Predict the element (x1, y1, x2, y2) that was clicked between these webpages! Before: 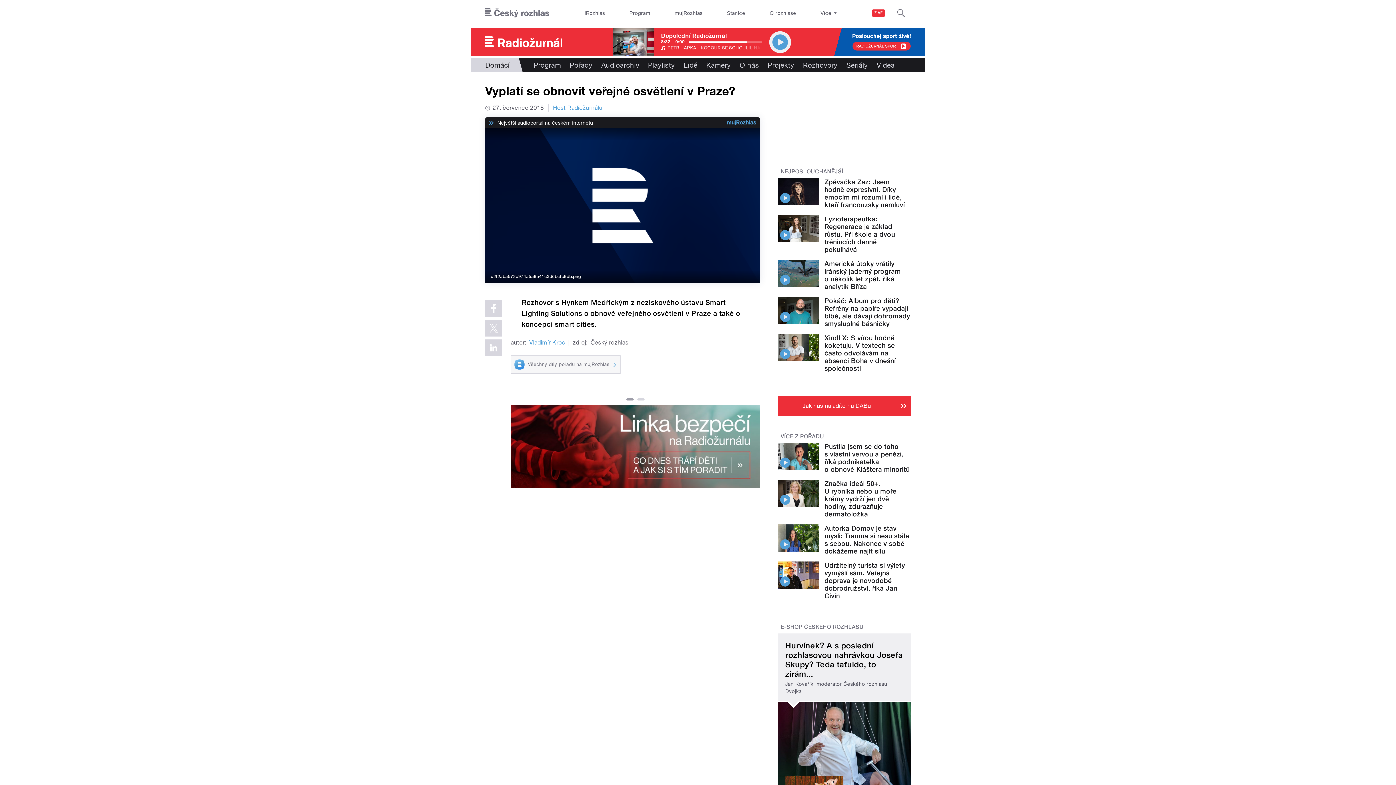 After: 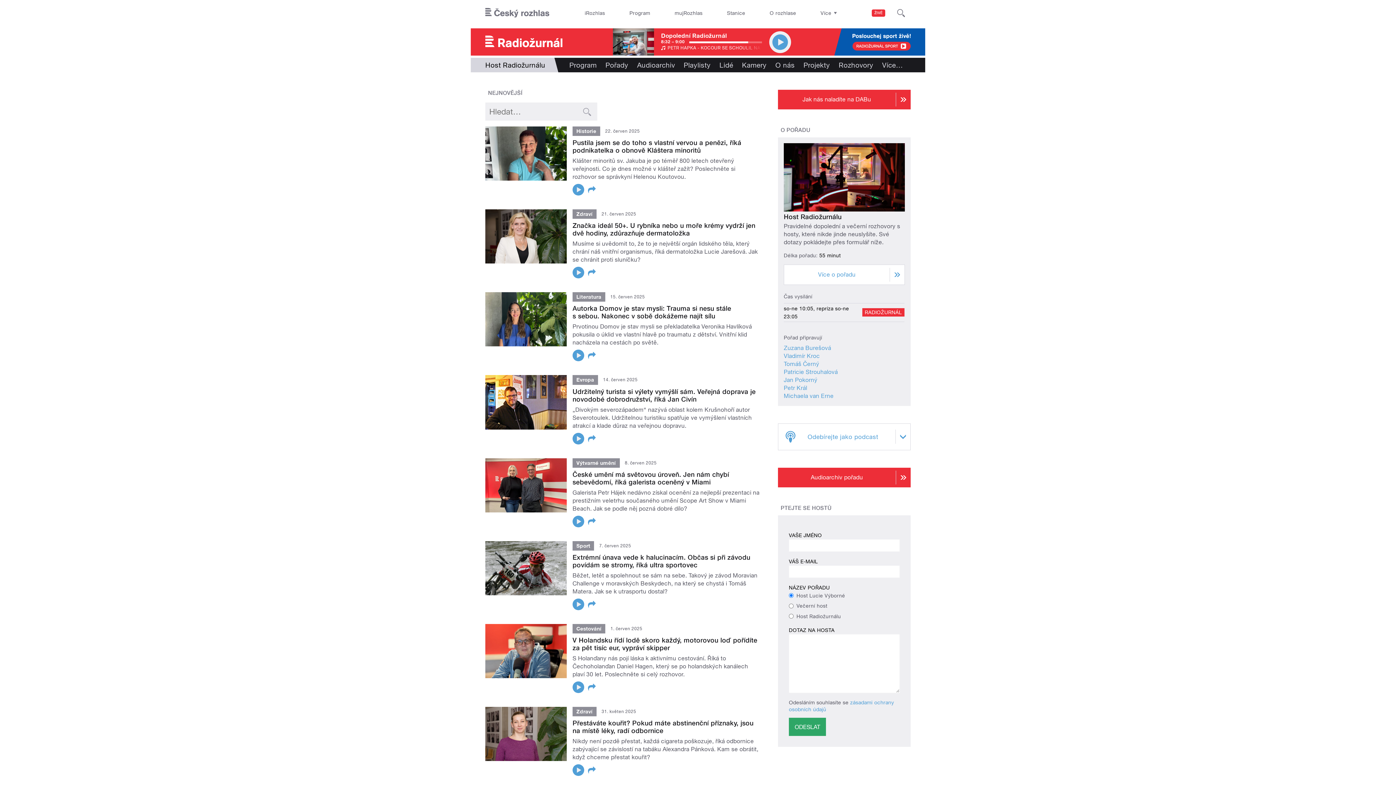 Action: bbox: (553, 104, 602, 111) label: Host Radiožurnálu